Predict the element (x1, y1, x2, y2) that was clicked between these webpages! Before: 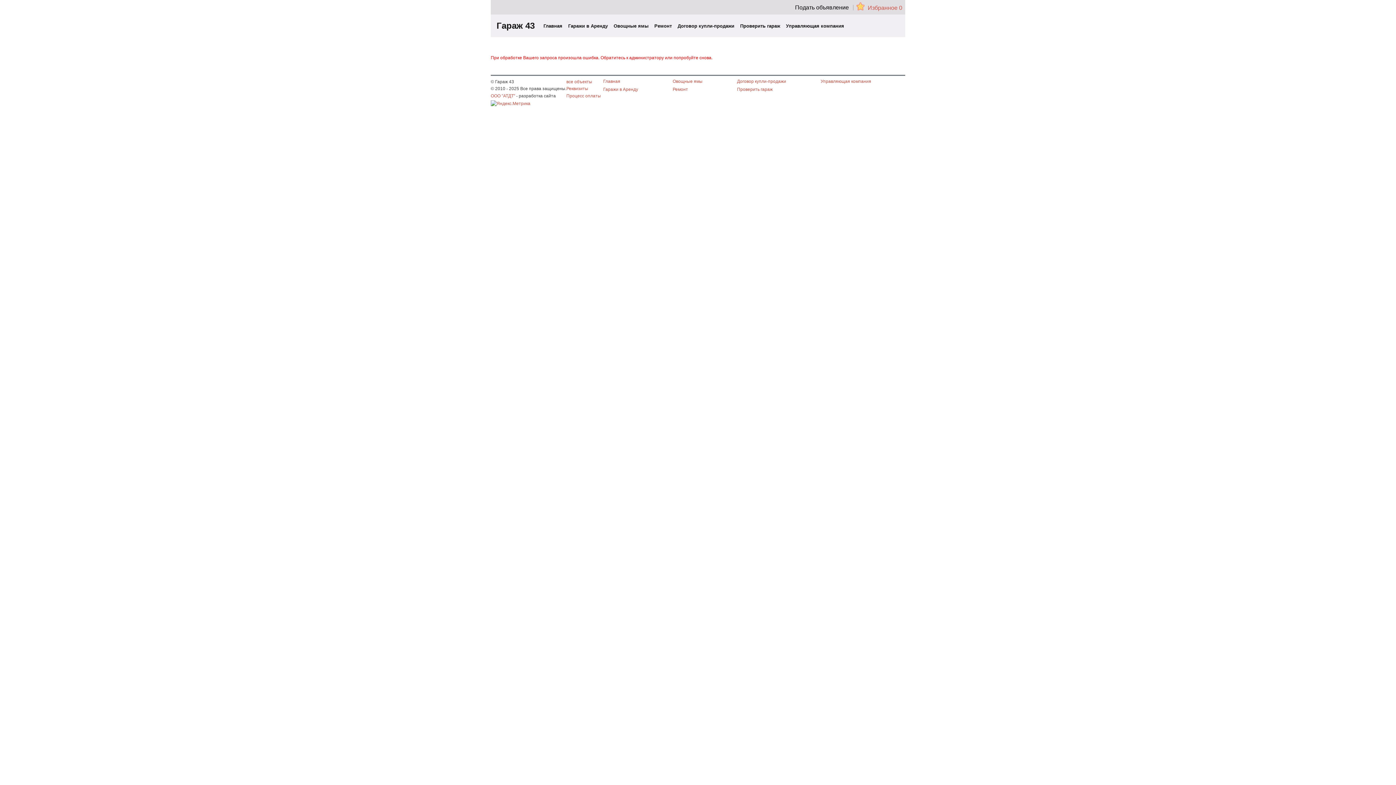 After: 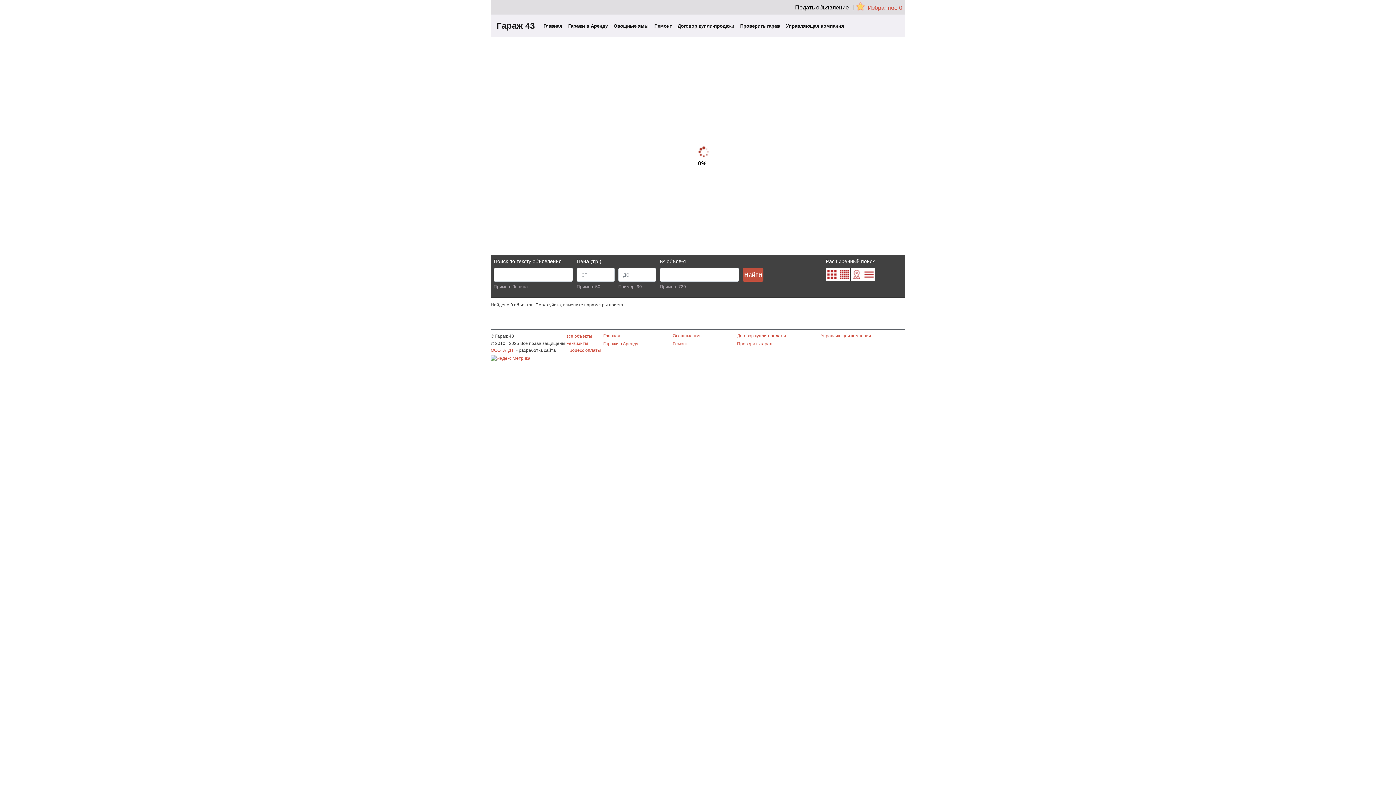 Action: label: Главная bbox: (540, 20, 565, 31)